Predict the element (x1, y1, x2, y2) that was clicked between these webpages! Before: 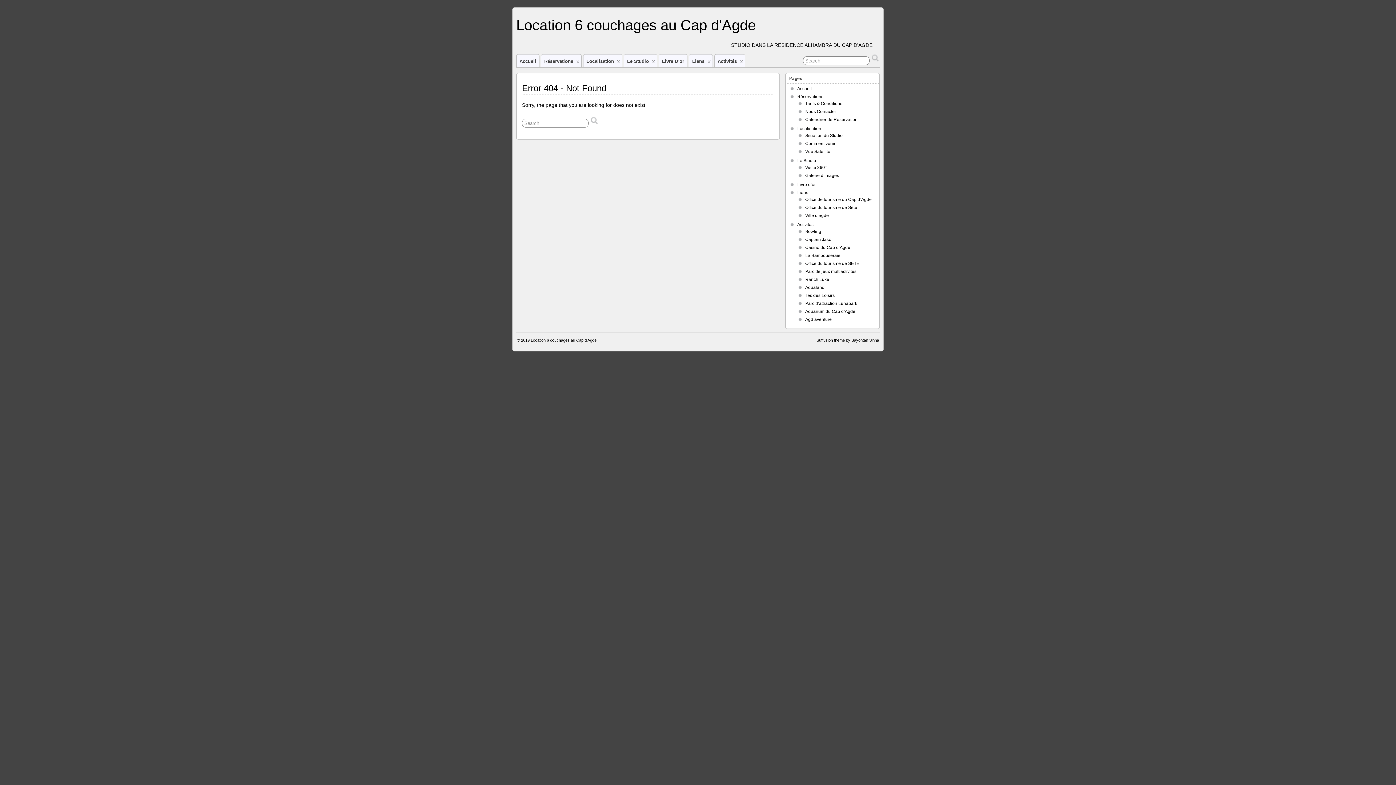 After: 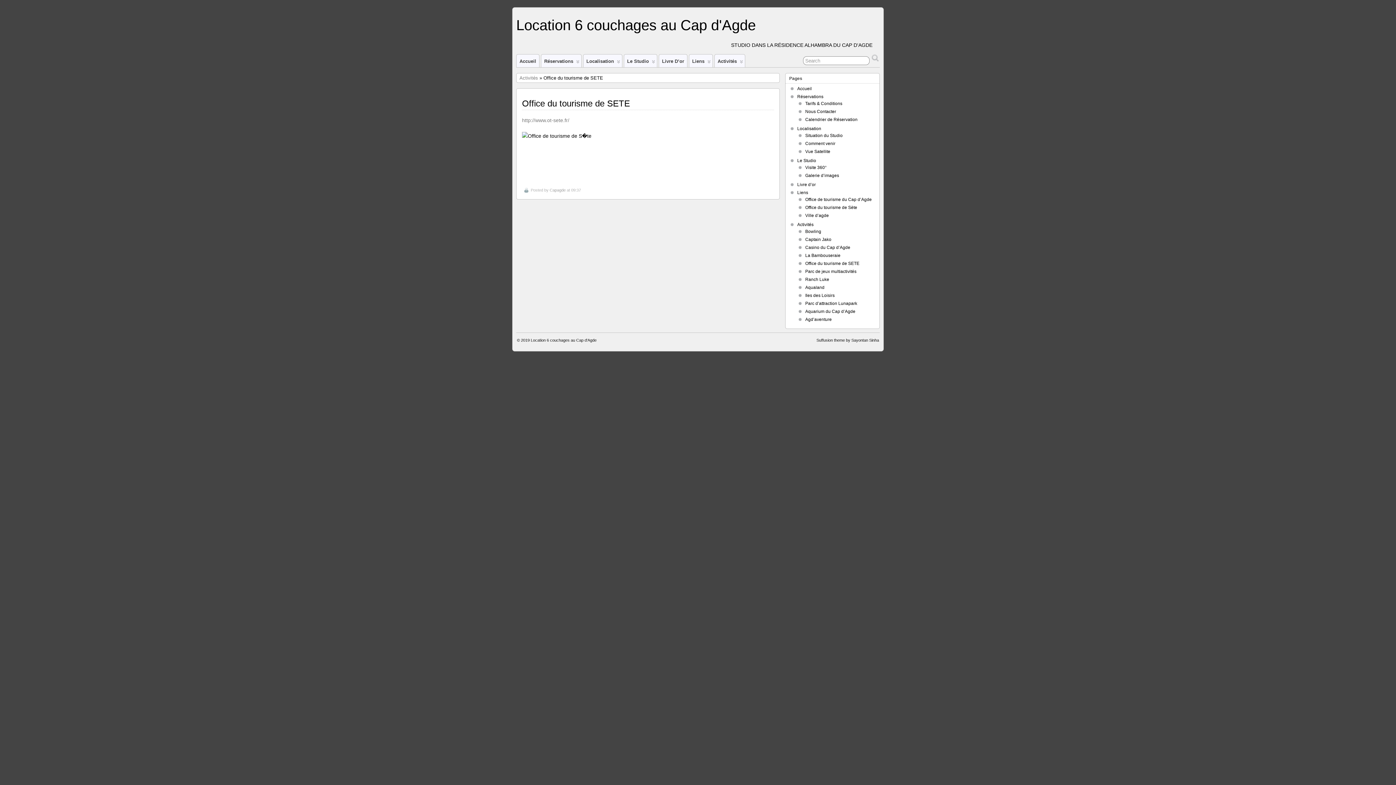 Action: bbox: (805, 261, 859, 266) label: Office du tourisme de SETE